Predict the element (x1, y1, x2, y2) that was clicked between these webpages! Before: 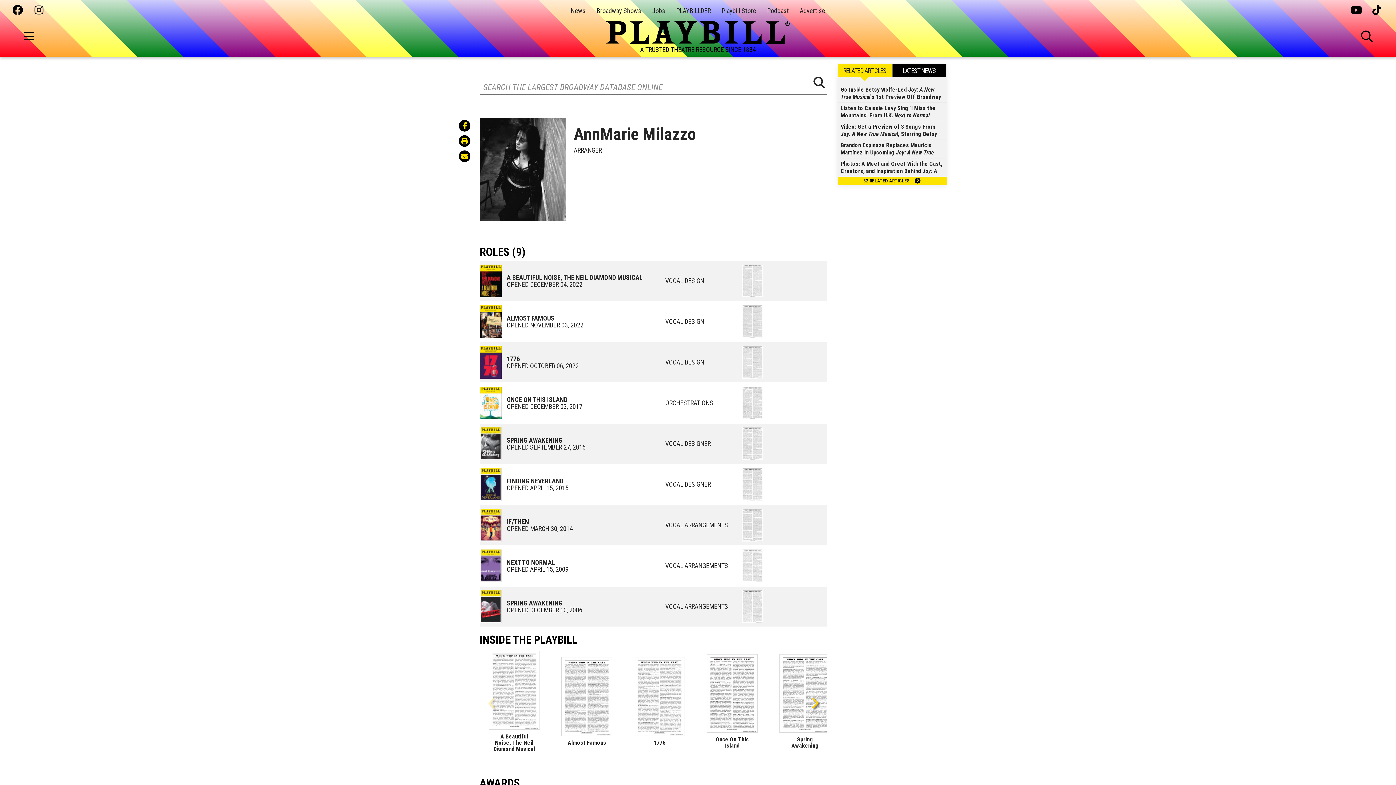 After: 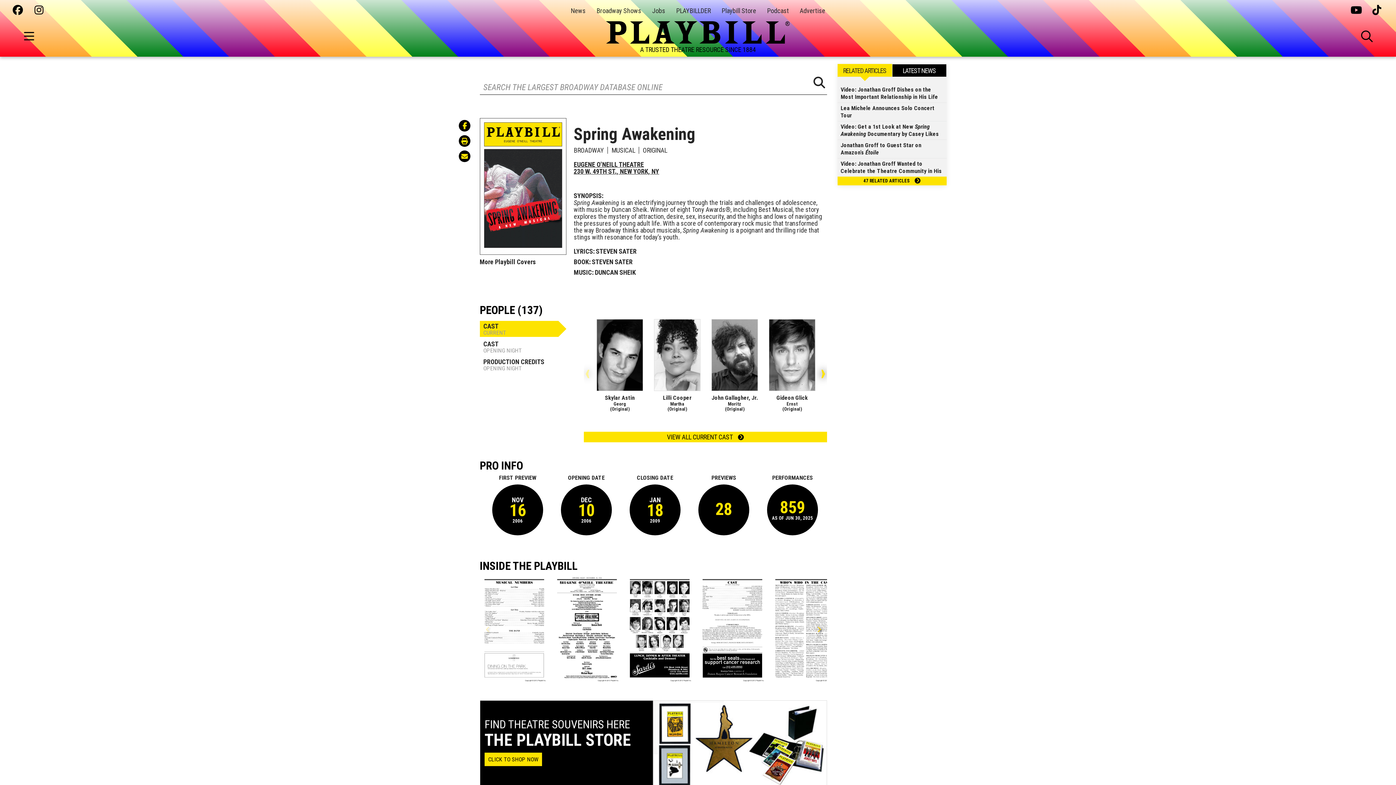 Action: bbox: (506, 599, 582, 614) label: SPRING AWAKENING
OPENED DECEMBER 10, 2006